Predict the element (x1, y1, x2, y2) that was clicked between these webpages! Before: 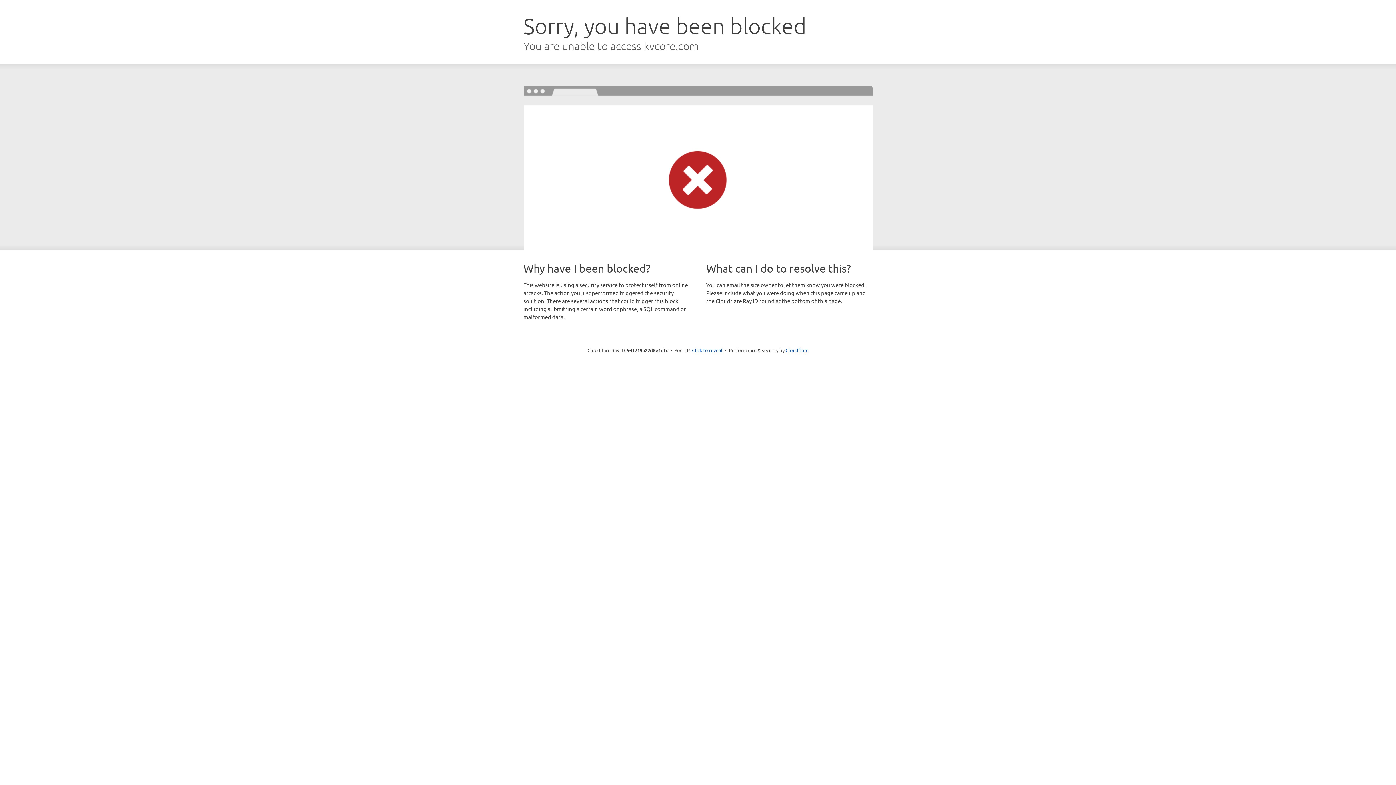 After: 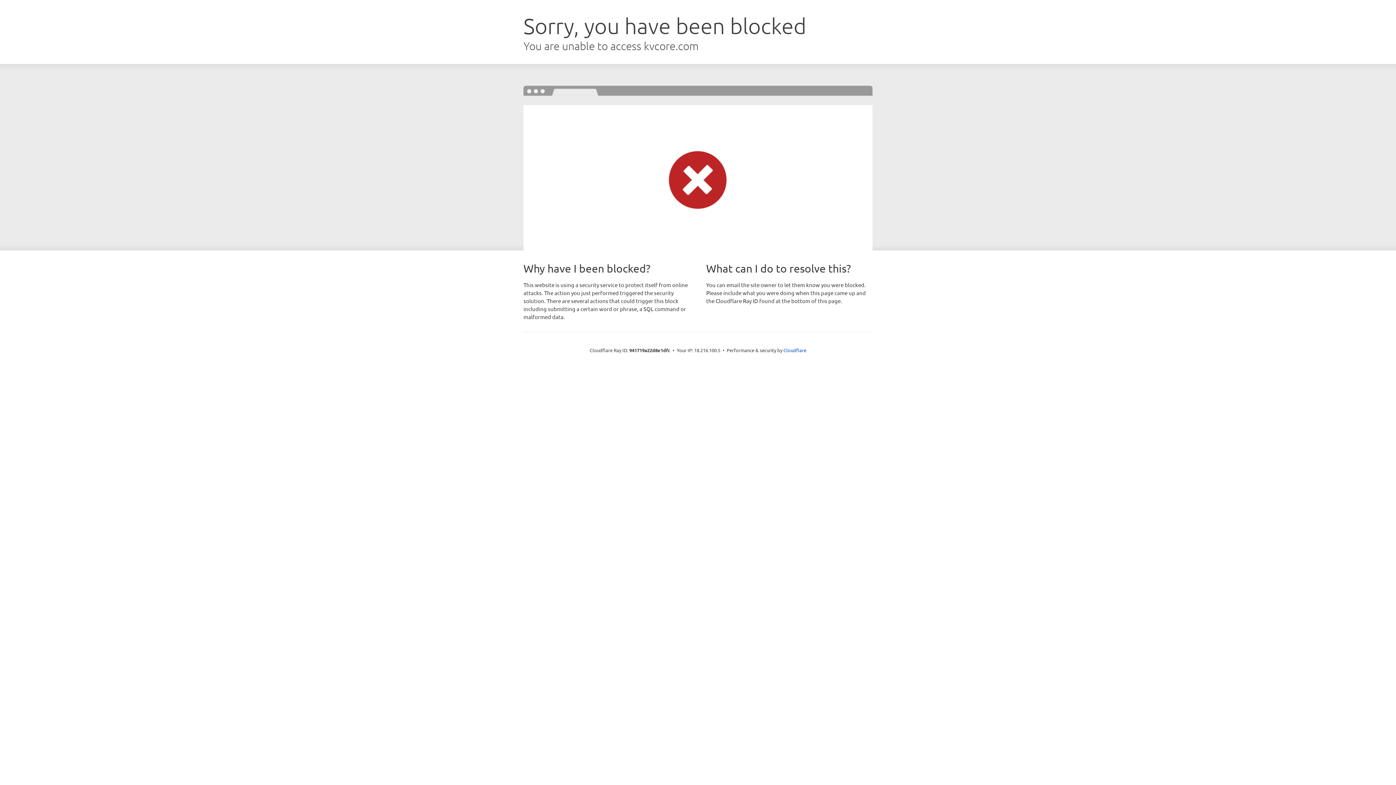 Action: bbox: (692, 346, 722, 353) label: Click to reveal